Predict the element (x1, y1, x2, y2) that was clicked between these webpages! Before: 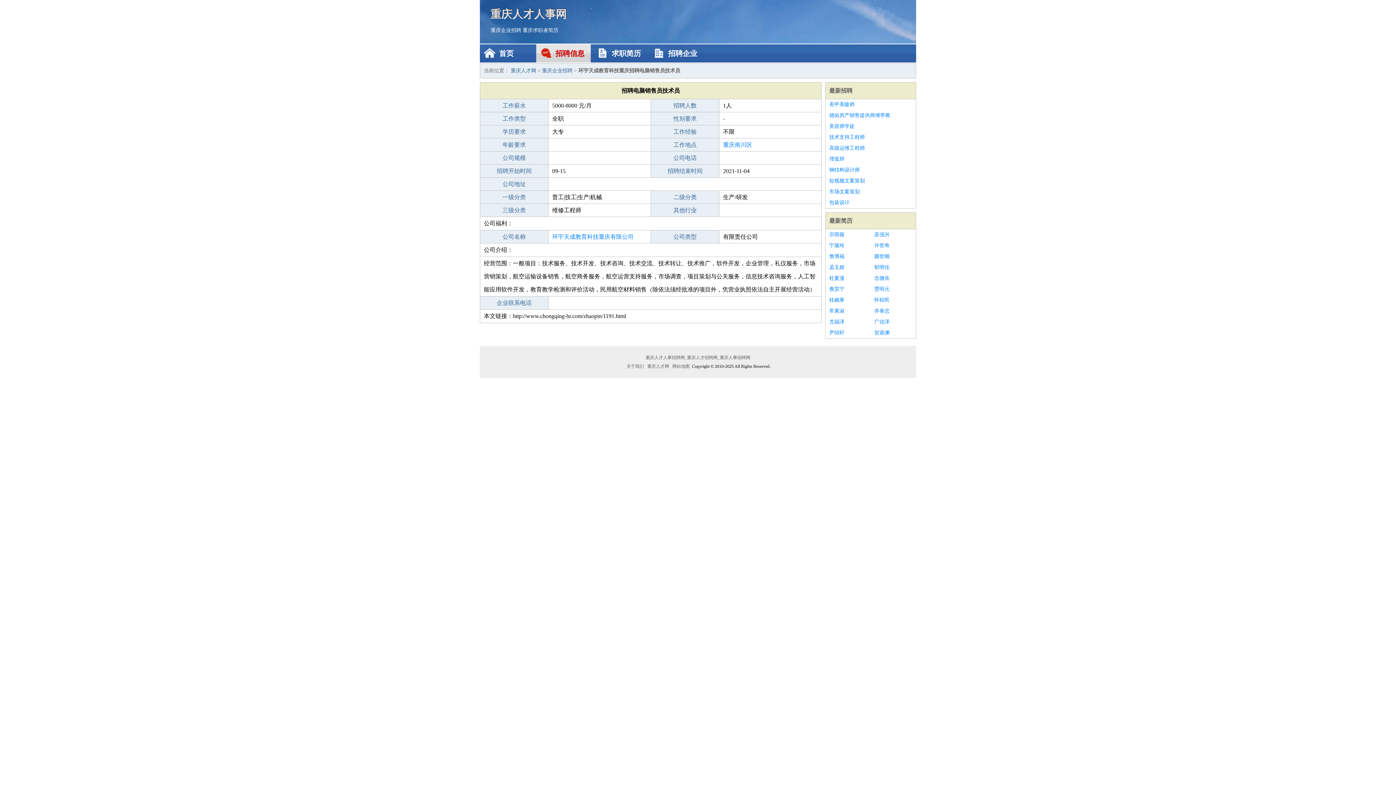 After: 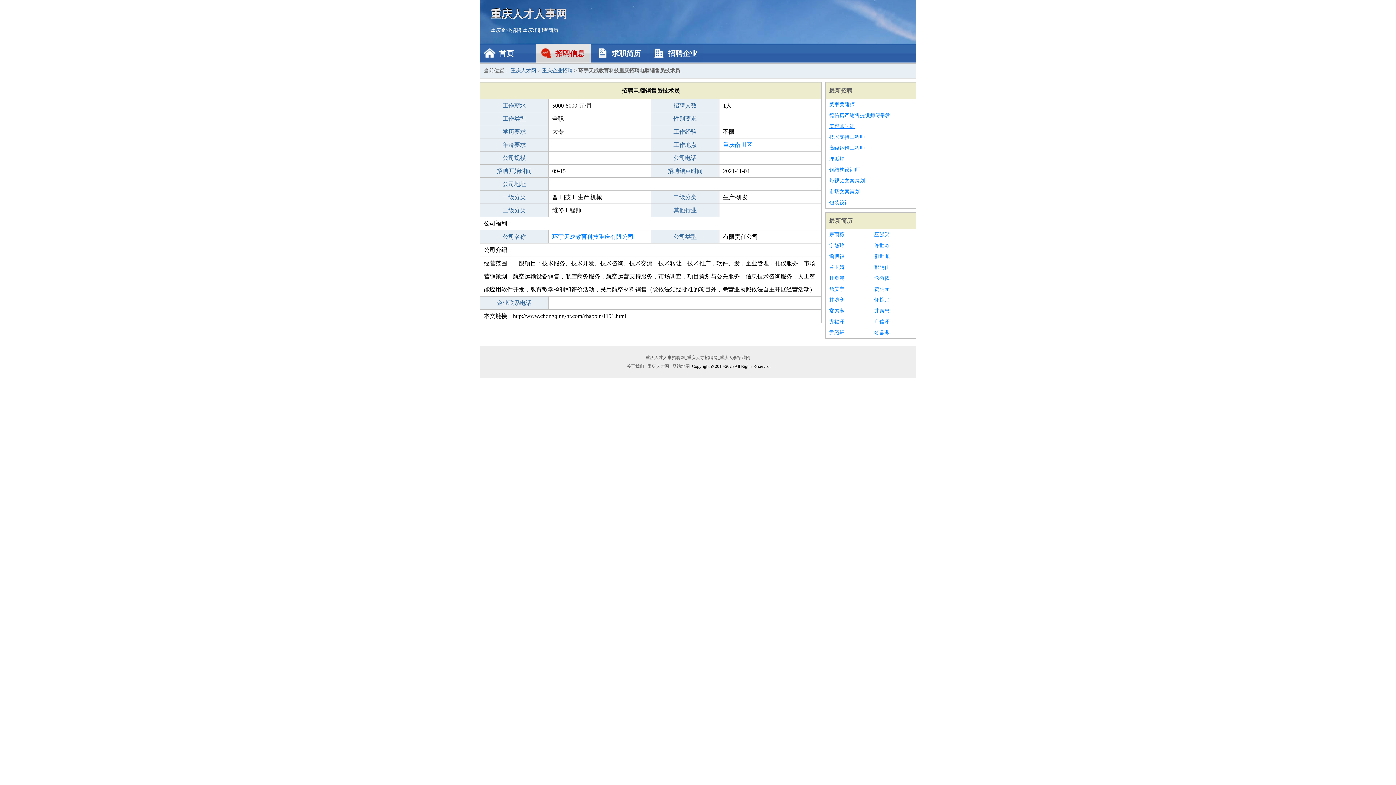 Action: bbox: (829, 121, 912, 132) label: 美容师学徒